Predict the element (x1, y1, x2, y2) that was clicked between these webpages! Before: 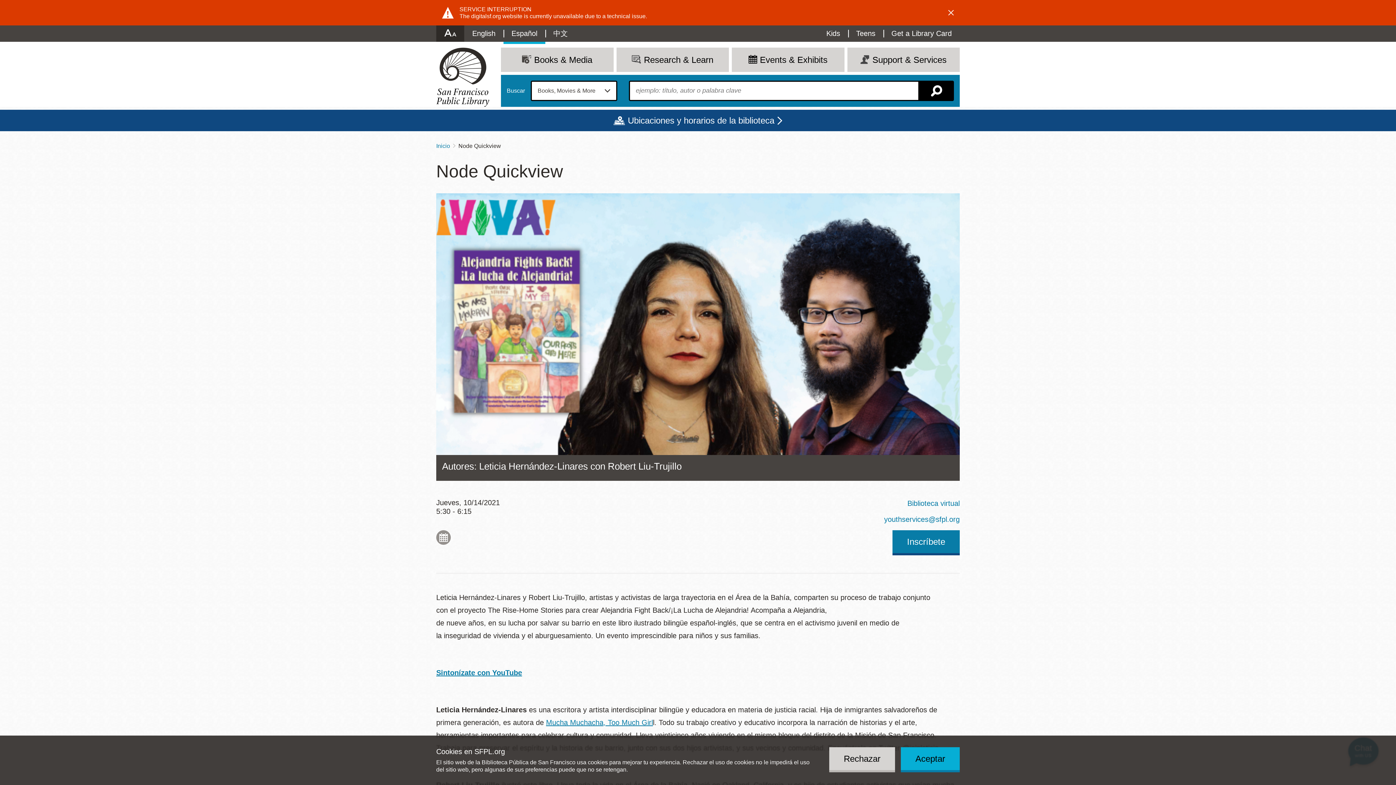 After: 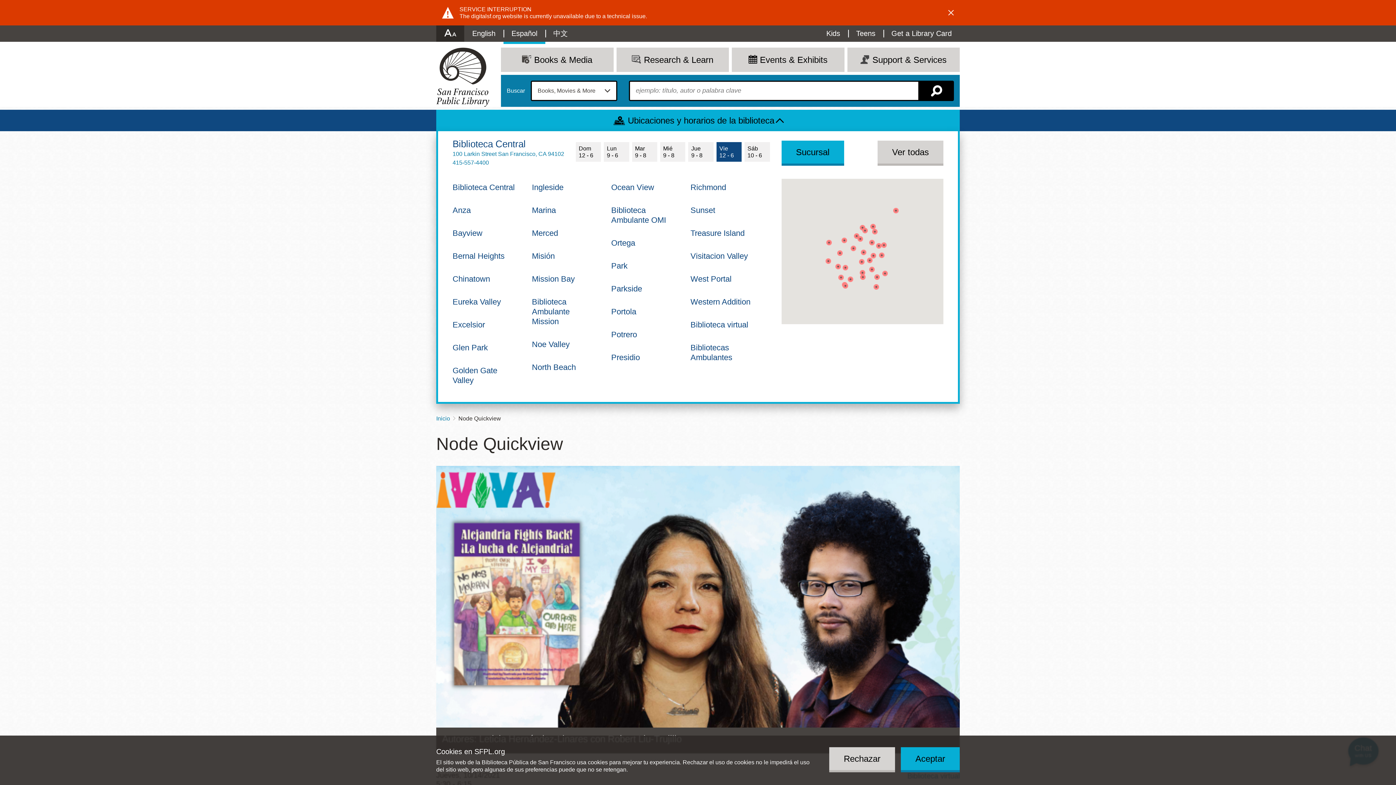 Action: bbox: (436, 109, 960, 131) label: Ubicaciones y horarios de la biblioteca